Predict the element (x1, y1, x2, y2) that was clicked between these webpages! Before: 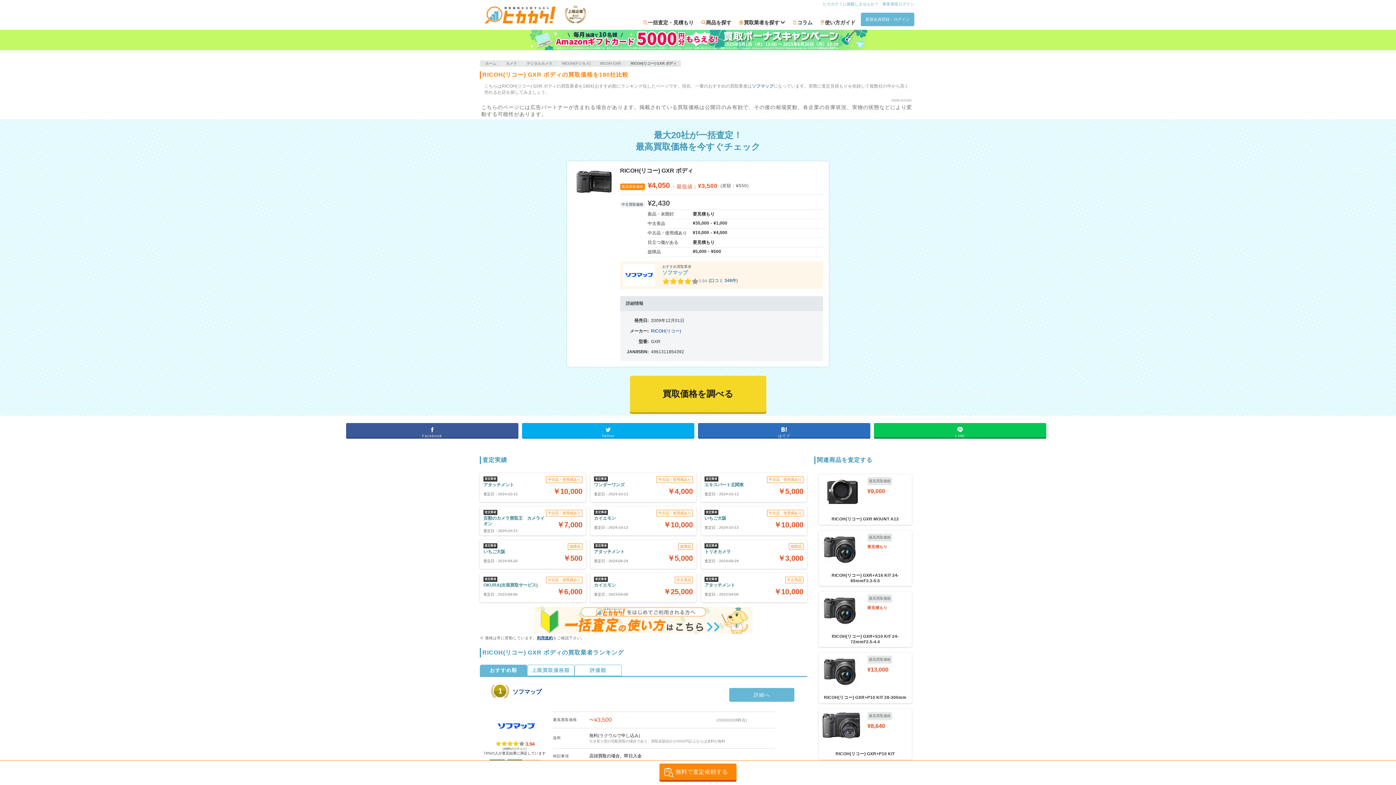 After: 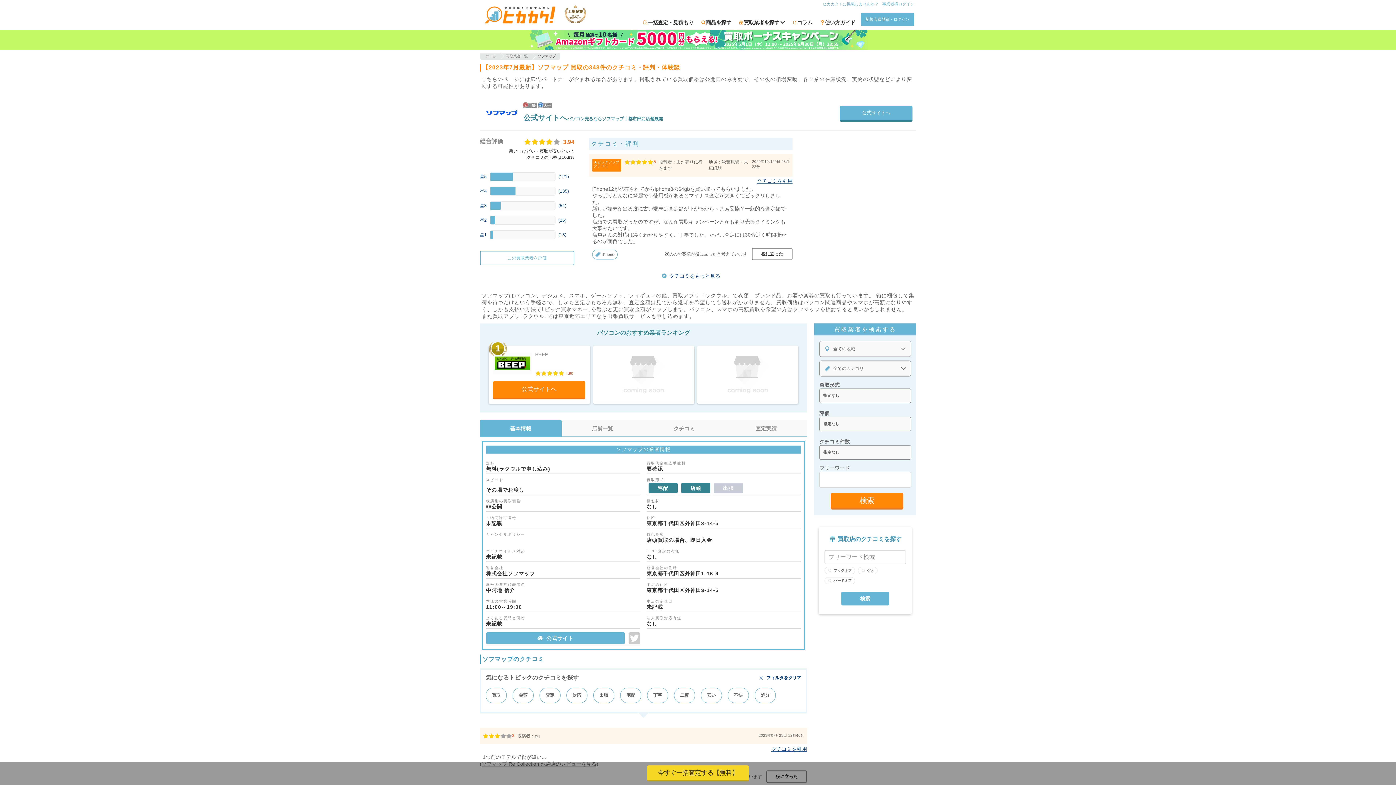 Action: bbox: (729, 688, 794, 702) label: 詳細へ